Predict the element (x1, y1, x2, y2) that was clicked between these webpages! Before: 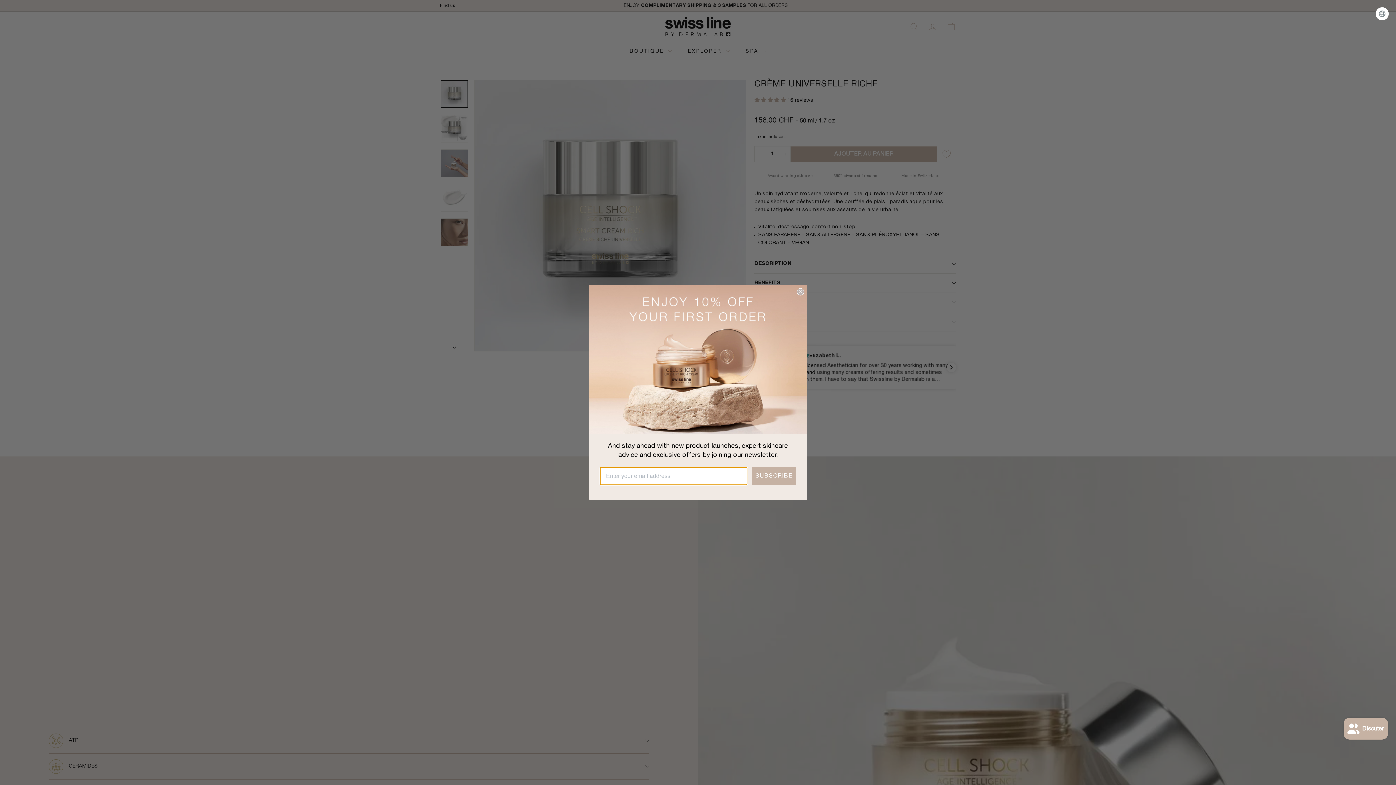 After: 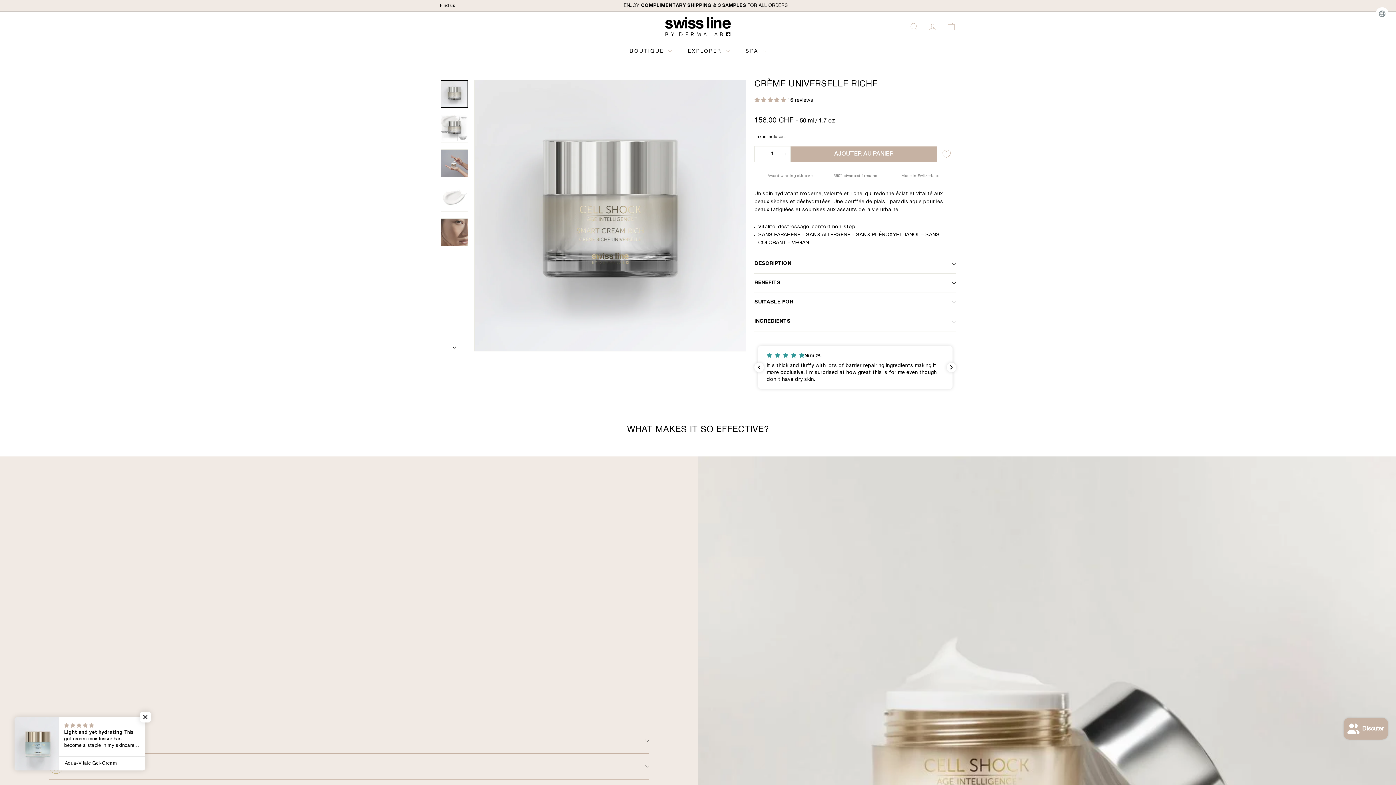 Action: label: Close dialog bbox: (797, 288, 804, 295)